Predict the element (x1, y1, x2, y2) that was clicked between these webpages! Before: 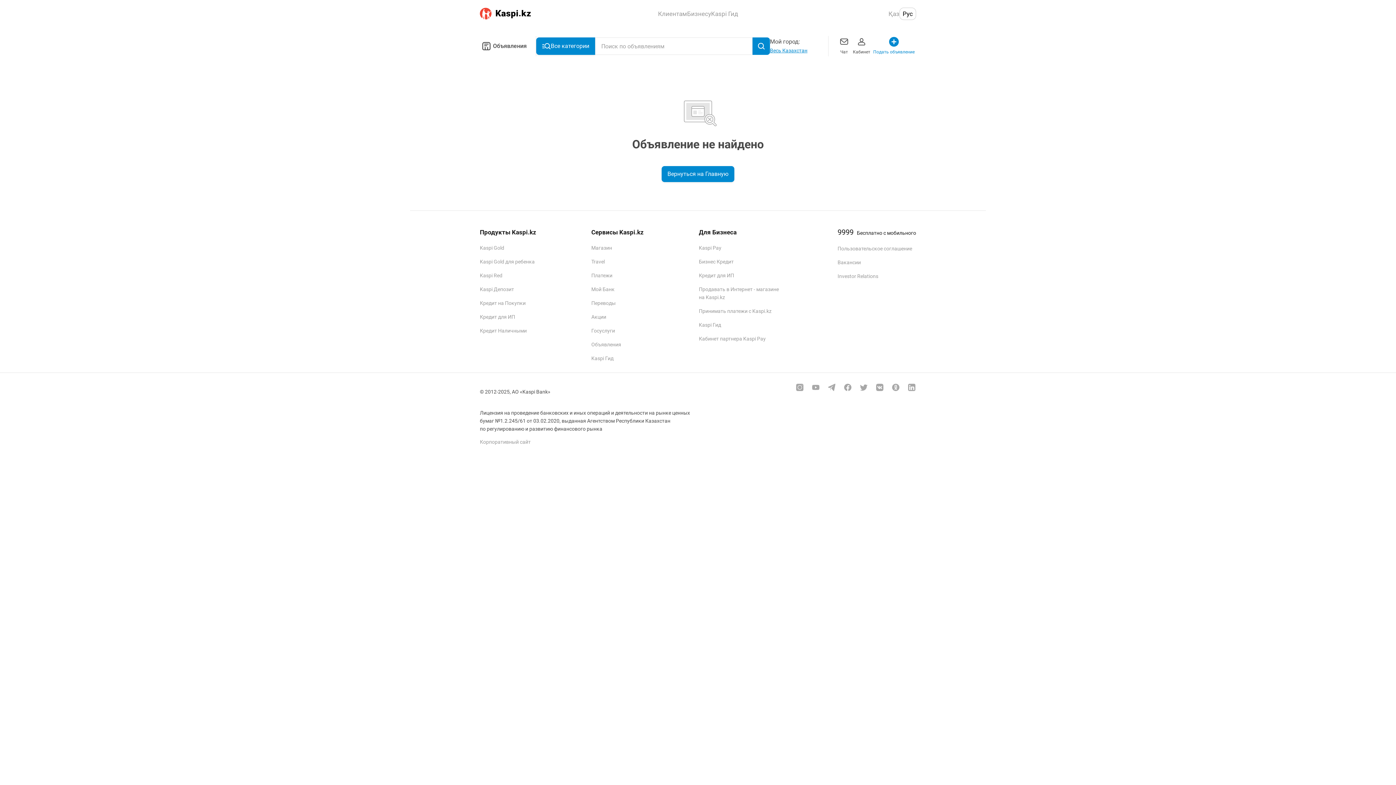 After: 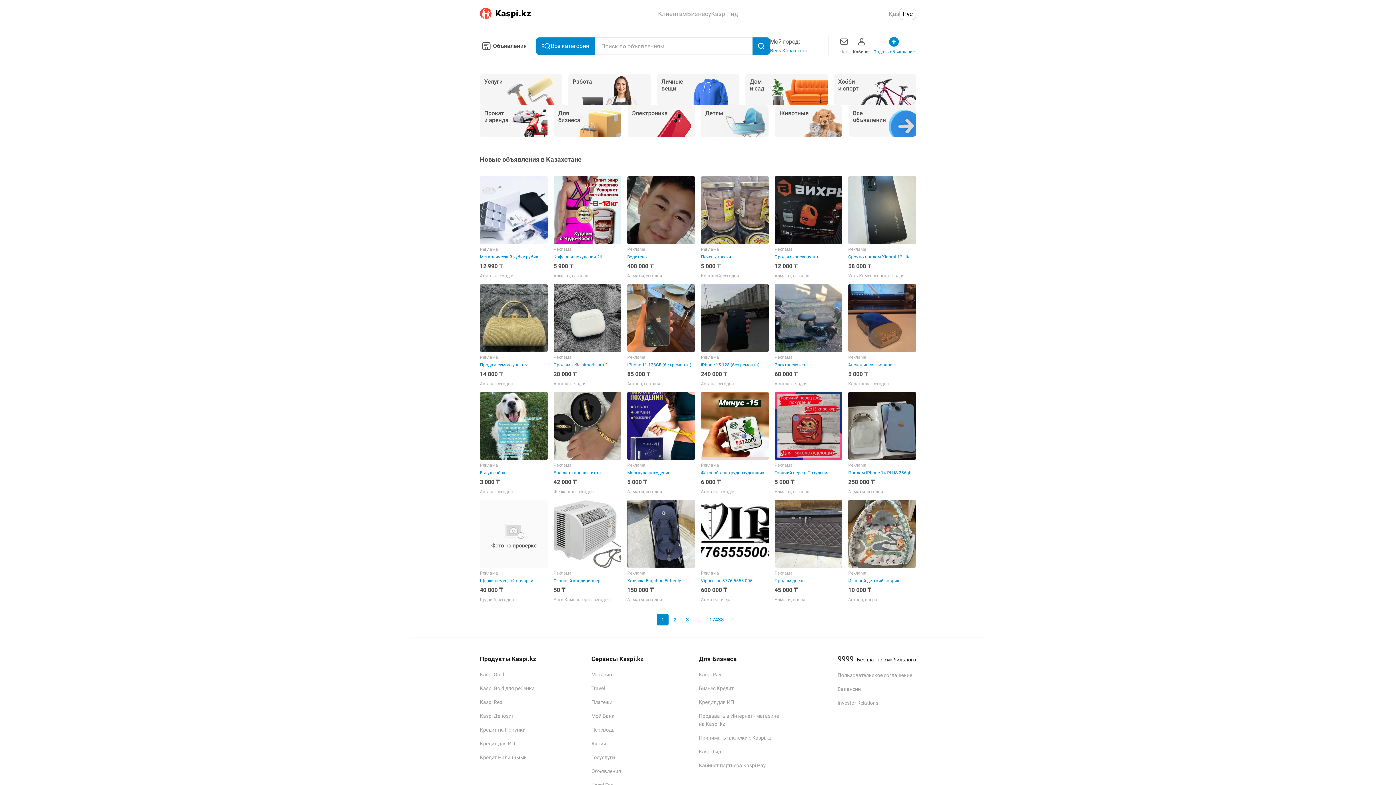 Action: label: Объявления bbox: (591, 341, 621, 347)